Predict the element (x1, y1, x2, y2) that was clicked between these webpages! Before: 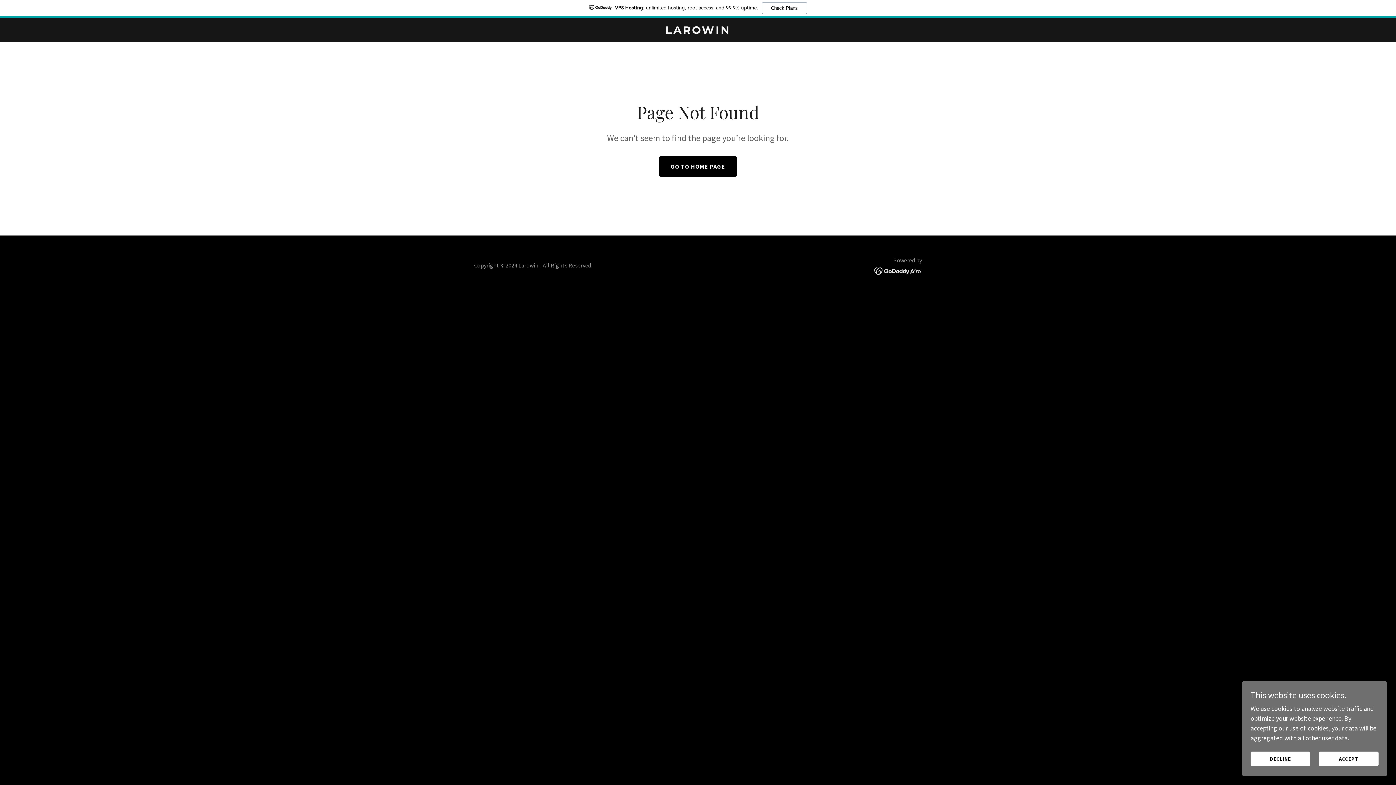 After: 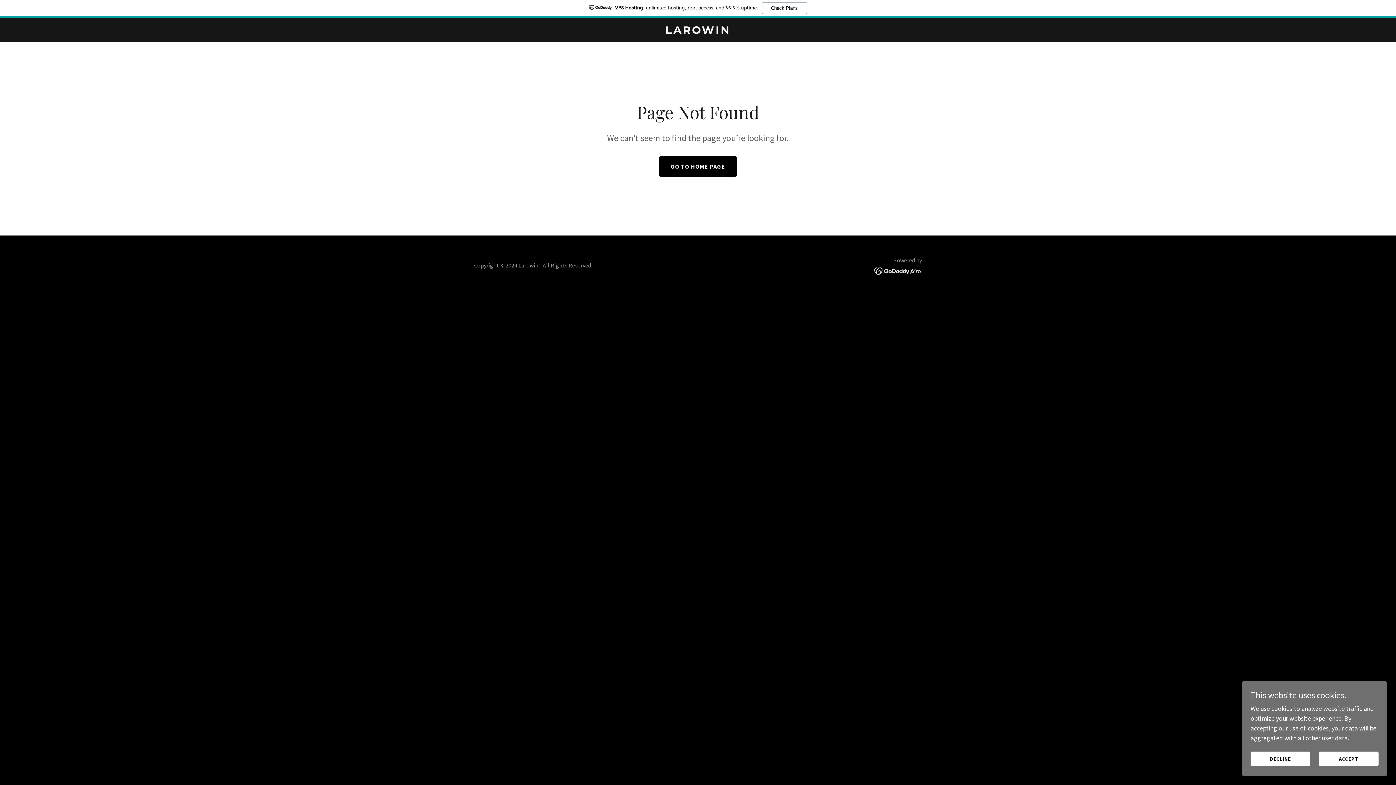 Action: bbox: (874, 248, 922, 256)